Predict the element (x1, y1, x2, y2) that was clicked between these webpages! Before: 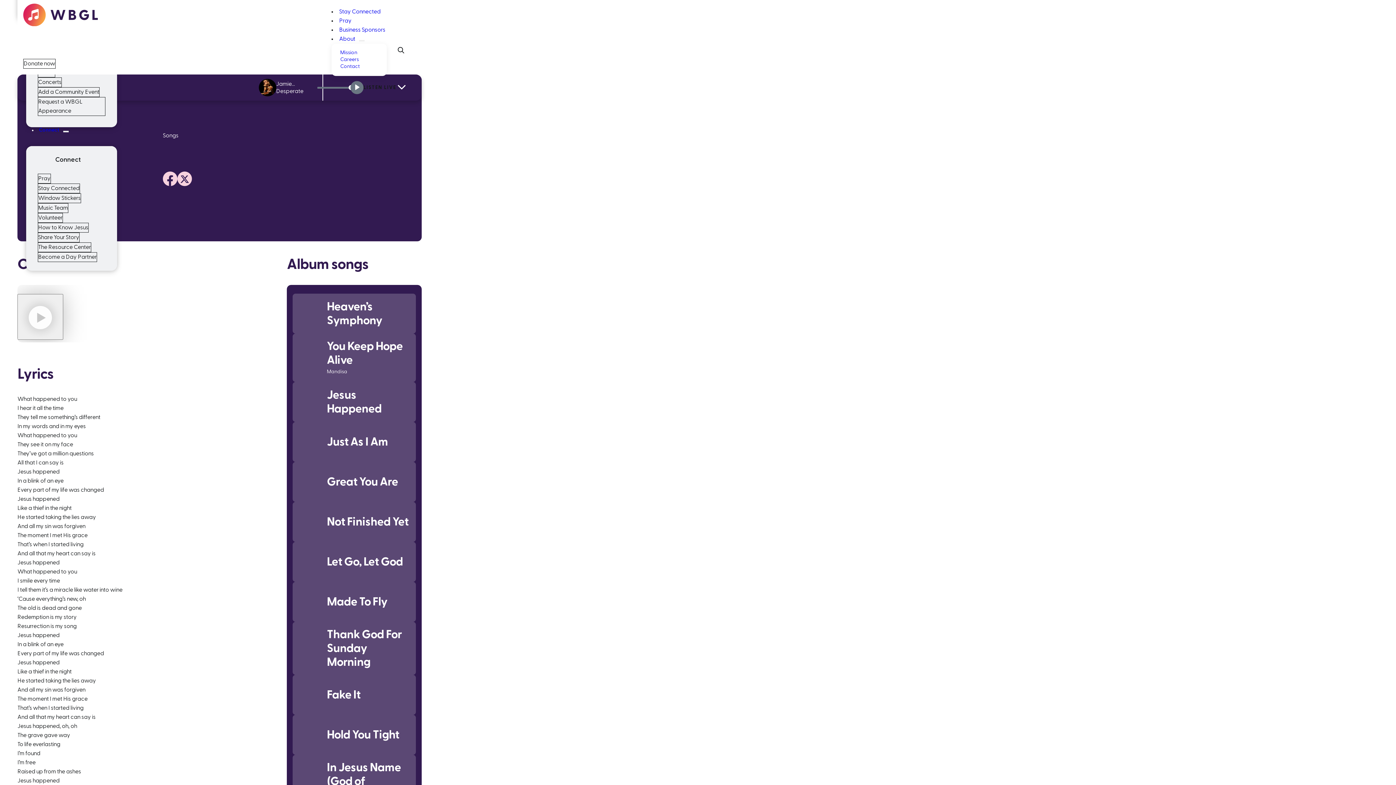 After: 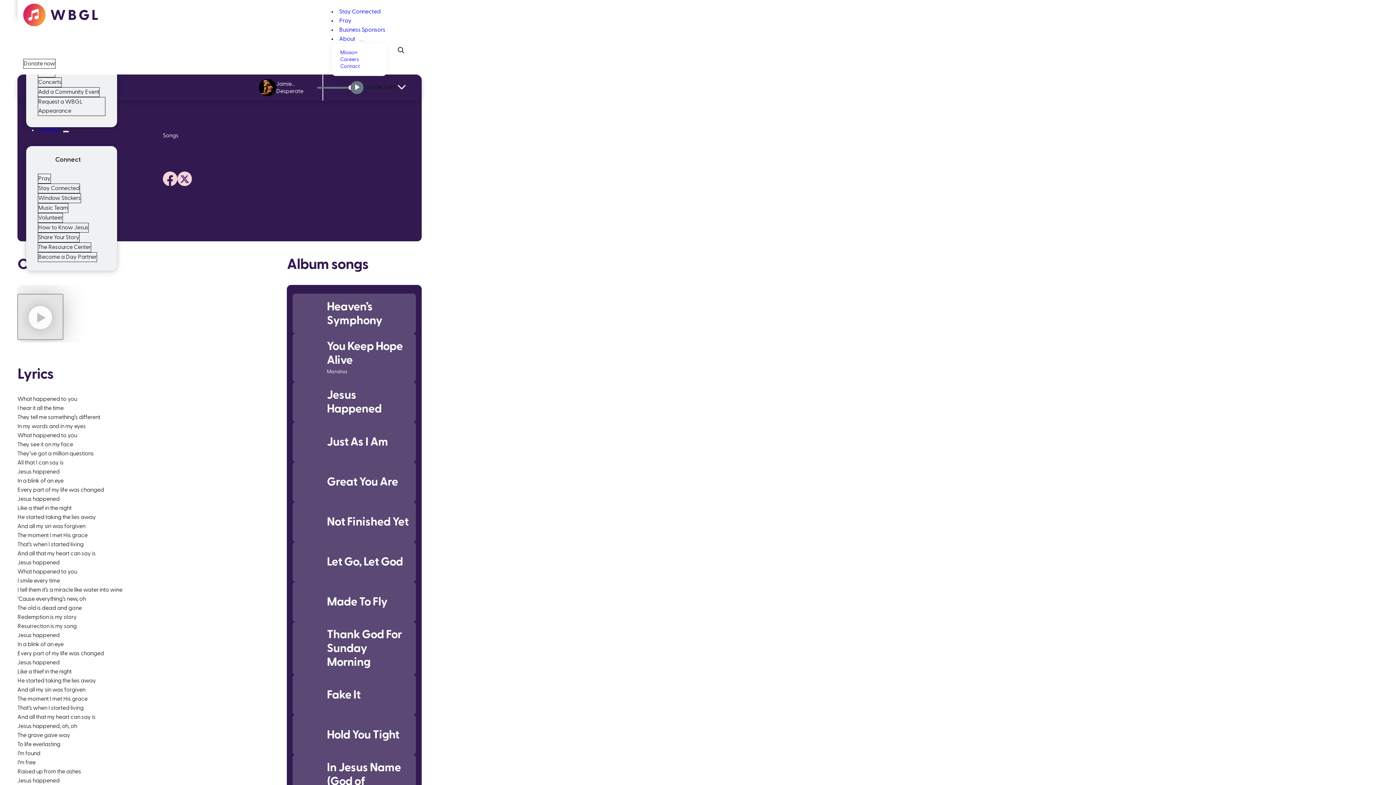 Action: bbox: (17, 294, 63, 340) label: Play video